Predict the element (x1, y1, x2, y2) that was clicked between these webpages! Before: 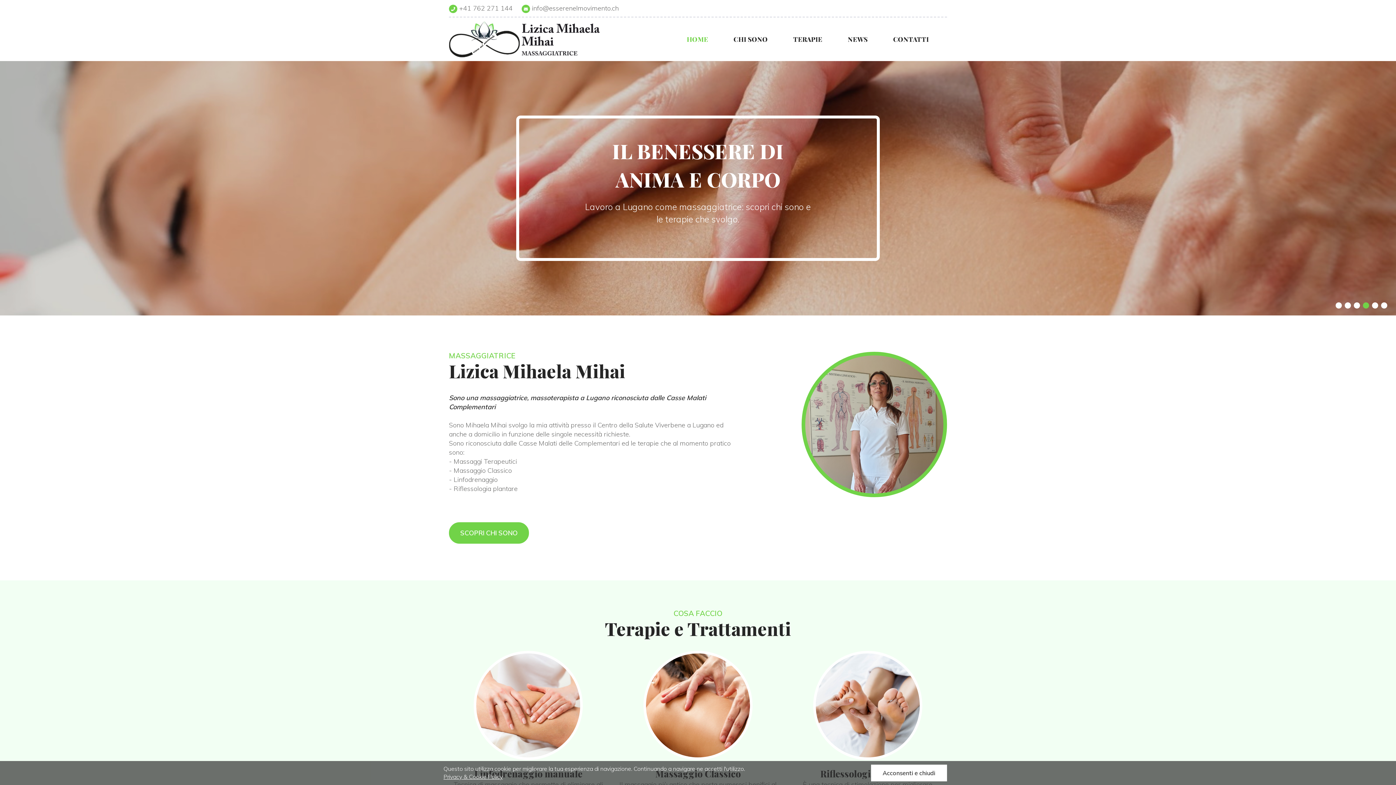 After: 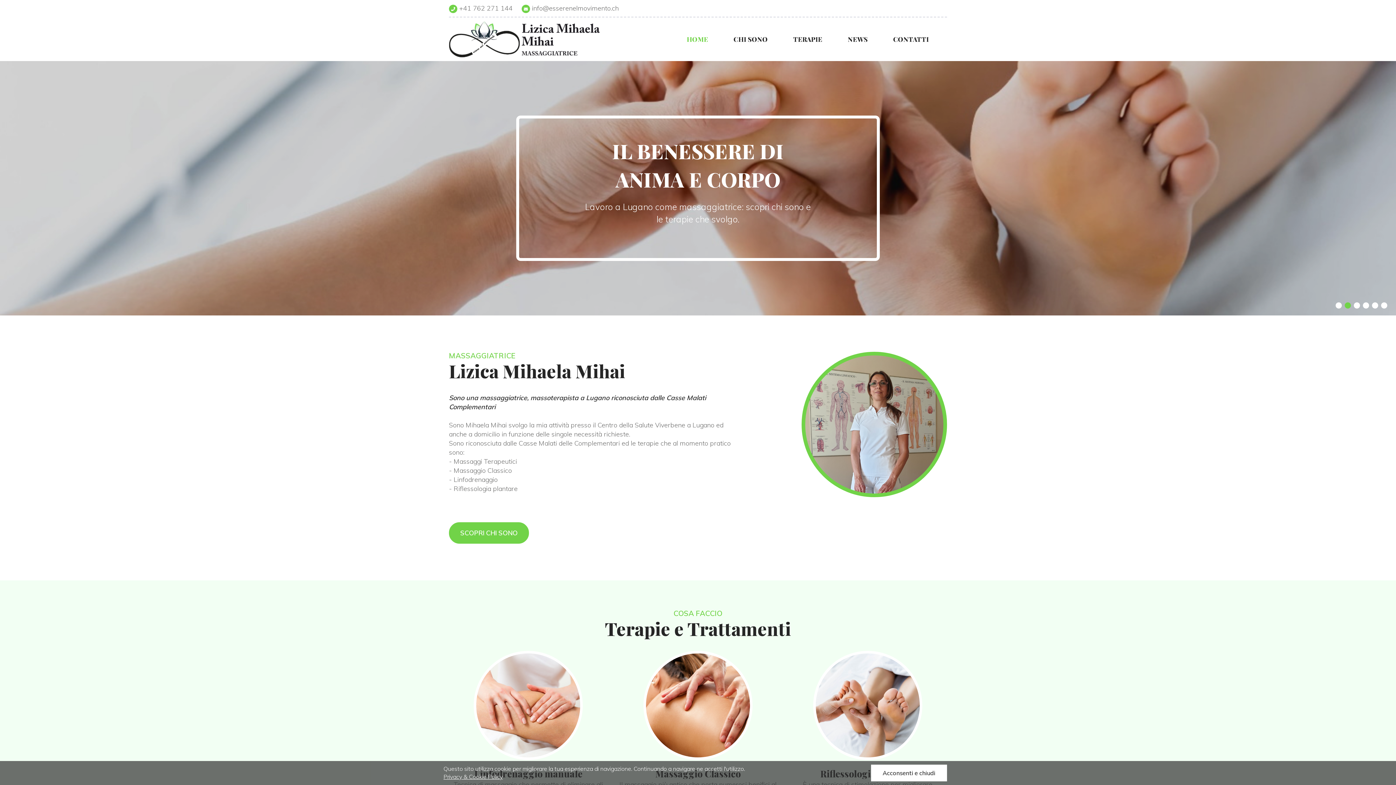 Action: label: 1 bbox: (1336, 302, 1342, 308)